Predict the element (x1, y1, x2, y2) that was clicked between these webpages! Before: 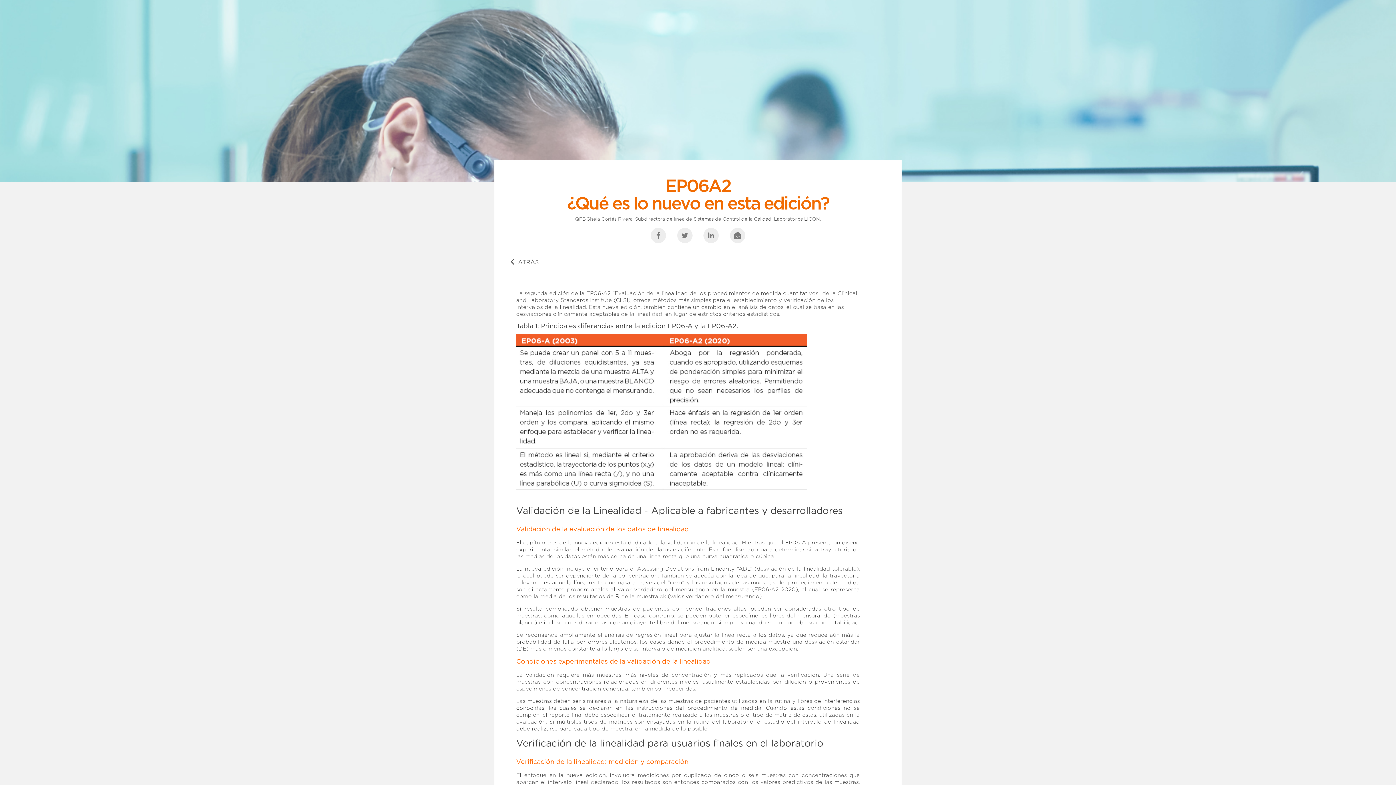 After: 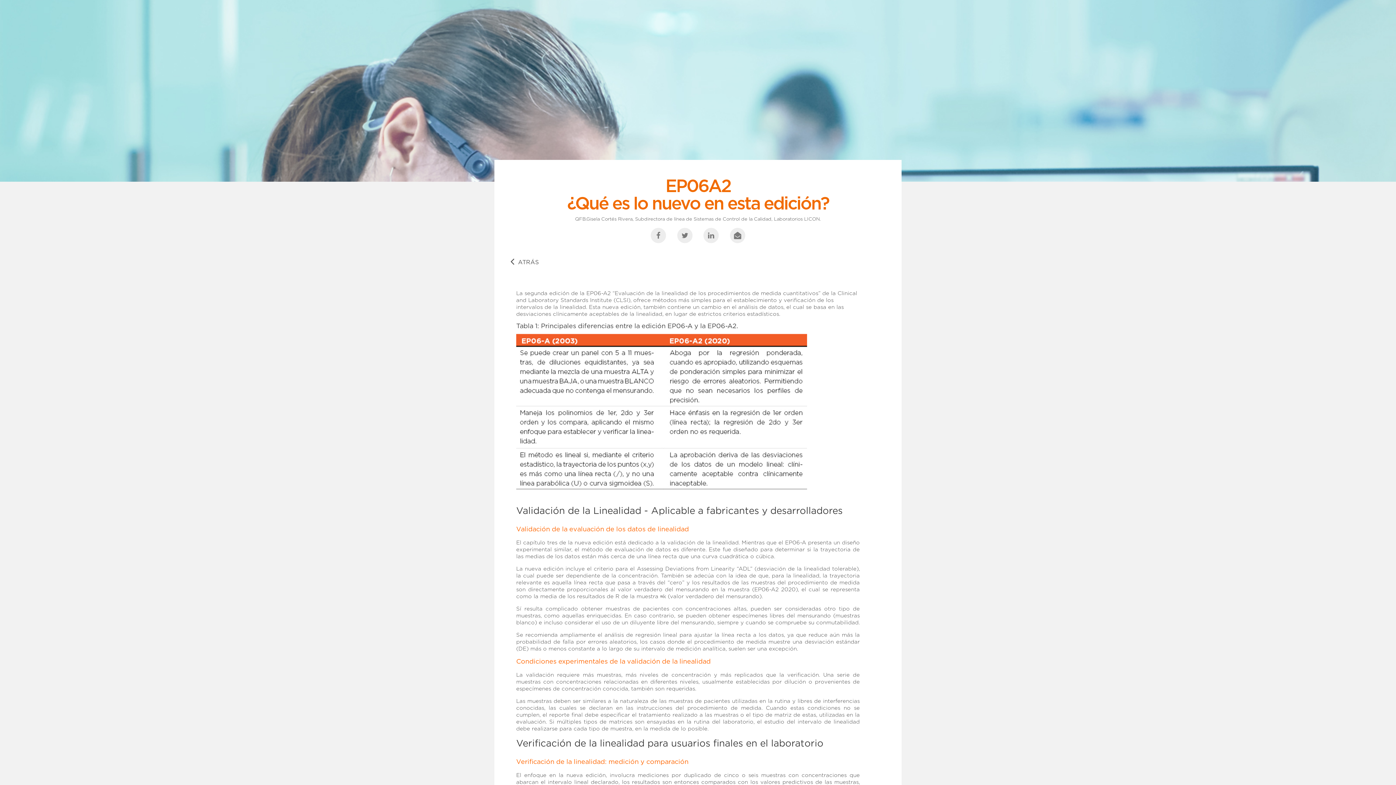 Action: bbox: (650, 228, 666, 243)